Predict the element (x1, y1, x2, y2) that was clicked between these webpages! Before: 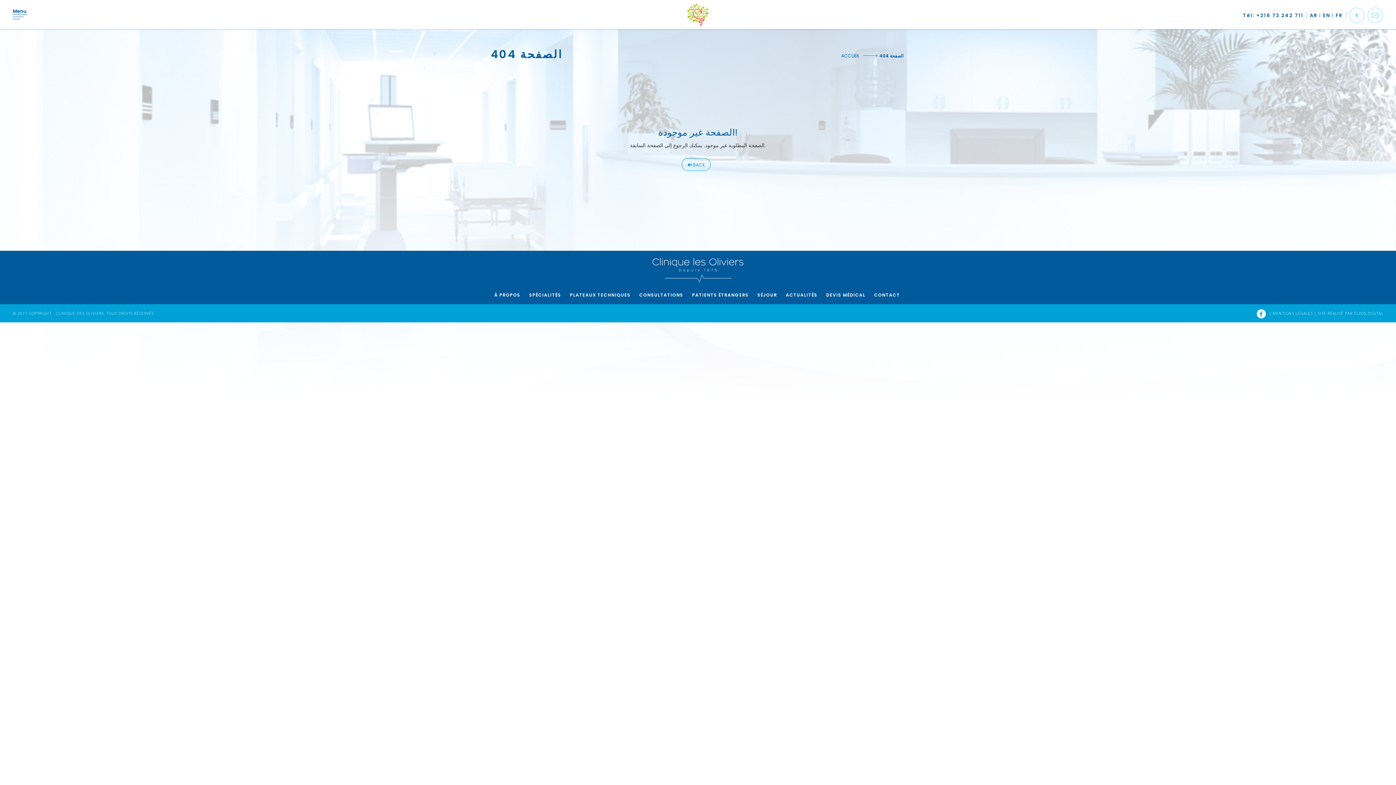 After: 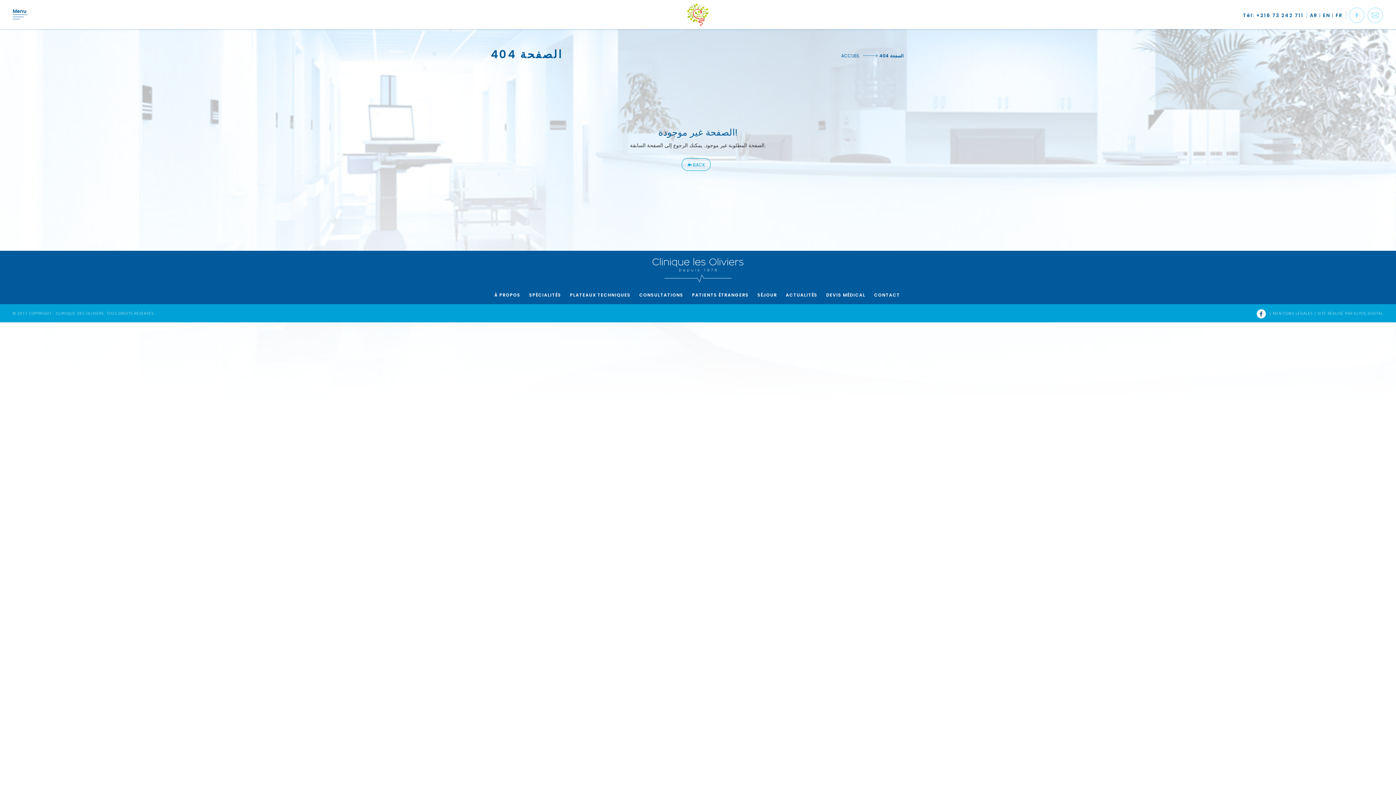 Action: bbox: (1257, 309, 1266, 318)